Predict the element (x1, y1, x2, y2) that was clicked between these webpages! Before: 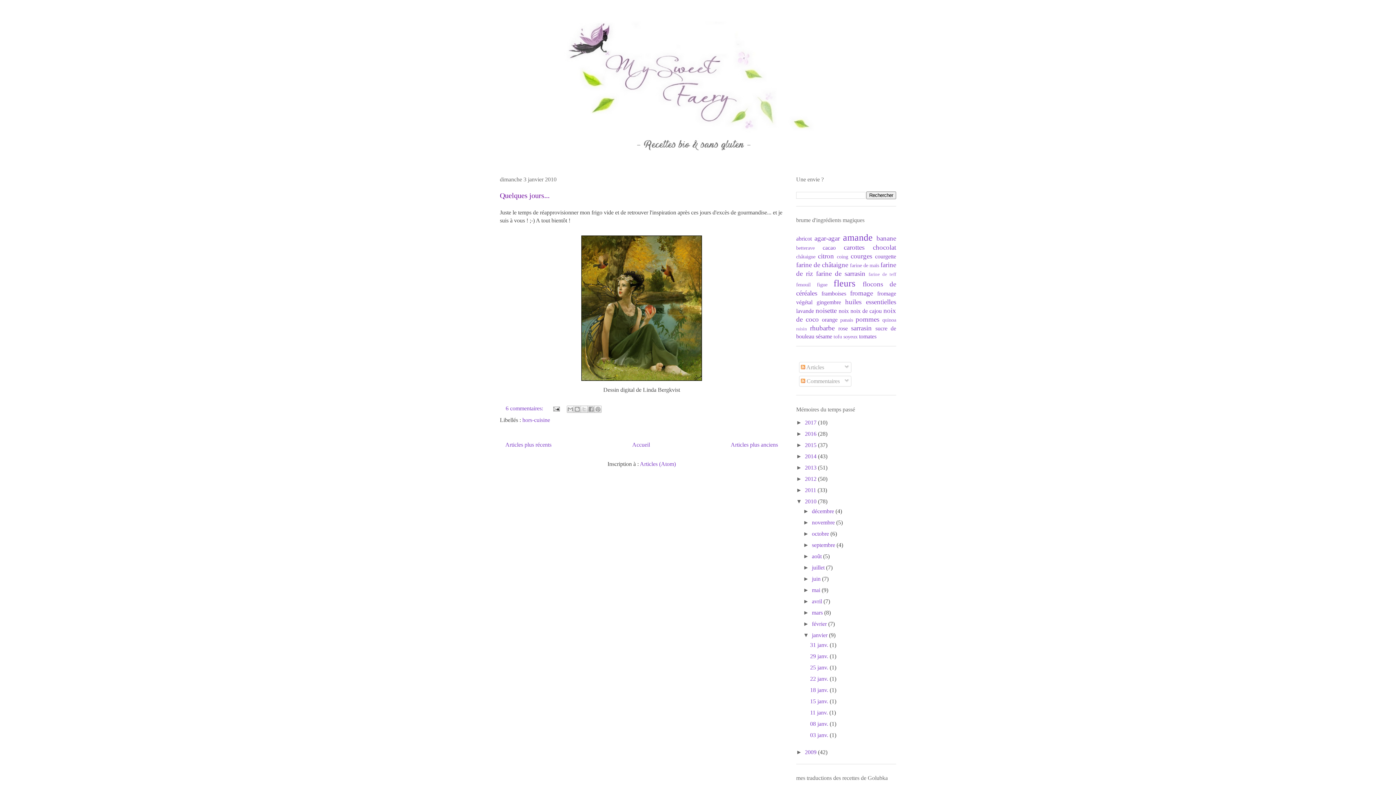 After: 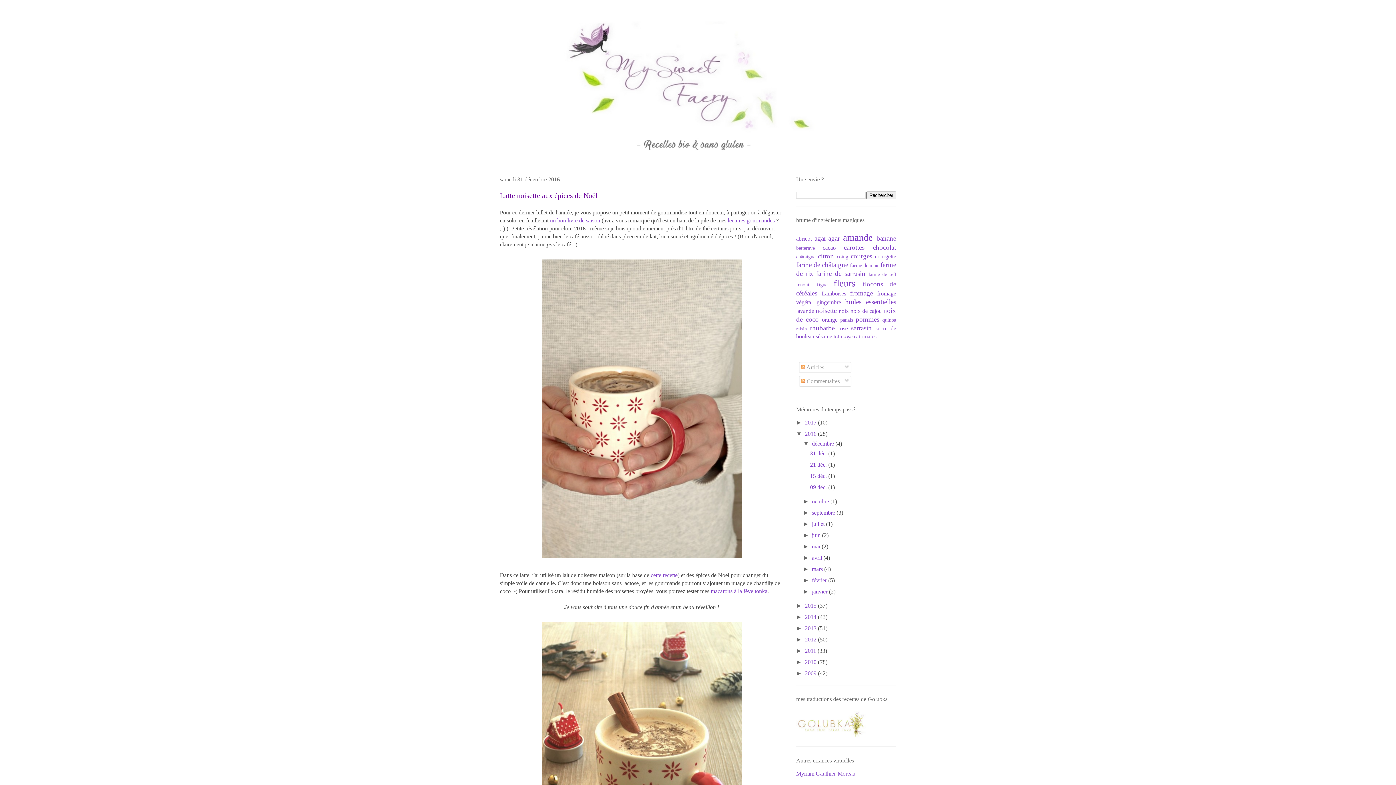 Action: bbox: (805, 430, 818, 437) label: 2016 